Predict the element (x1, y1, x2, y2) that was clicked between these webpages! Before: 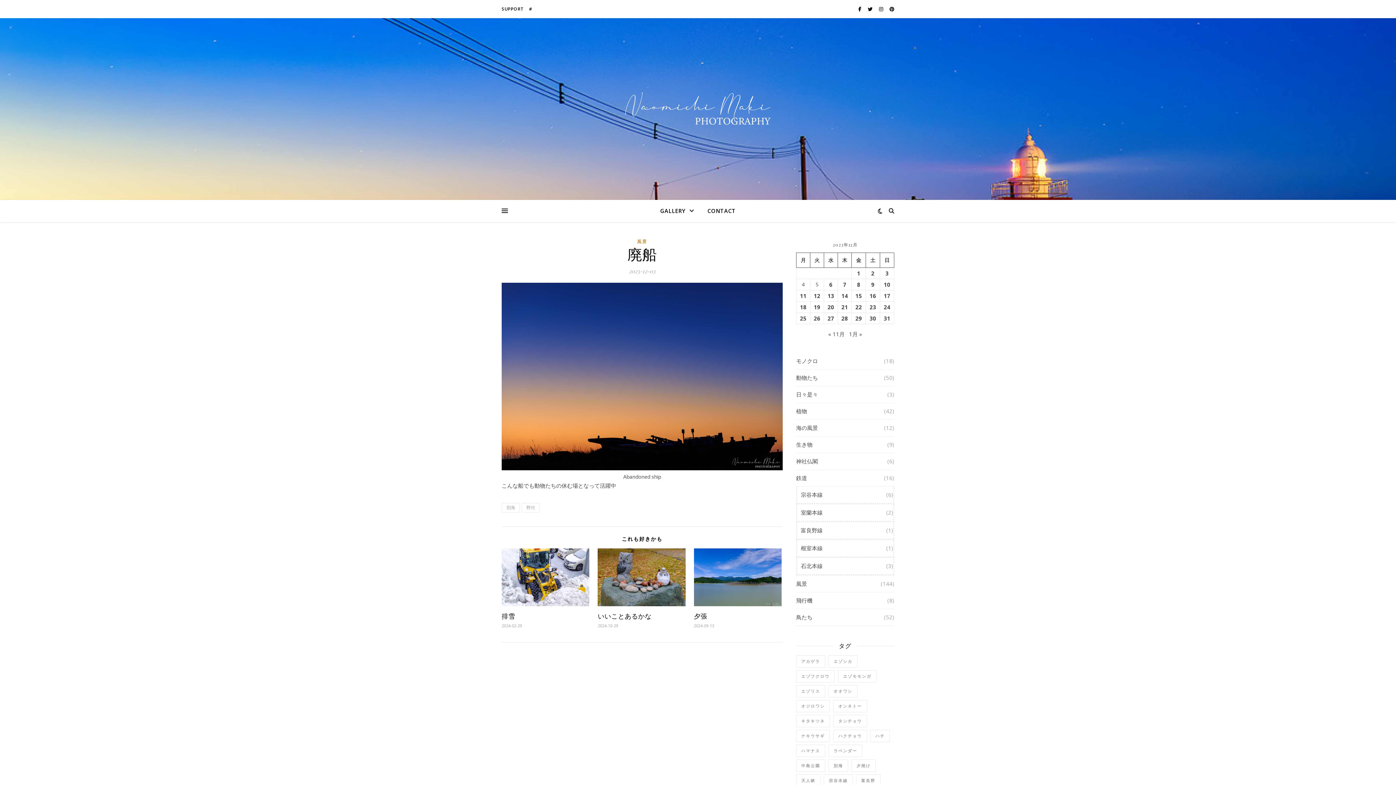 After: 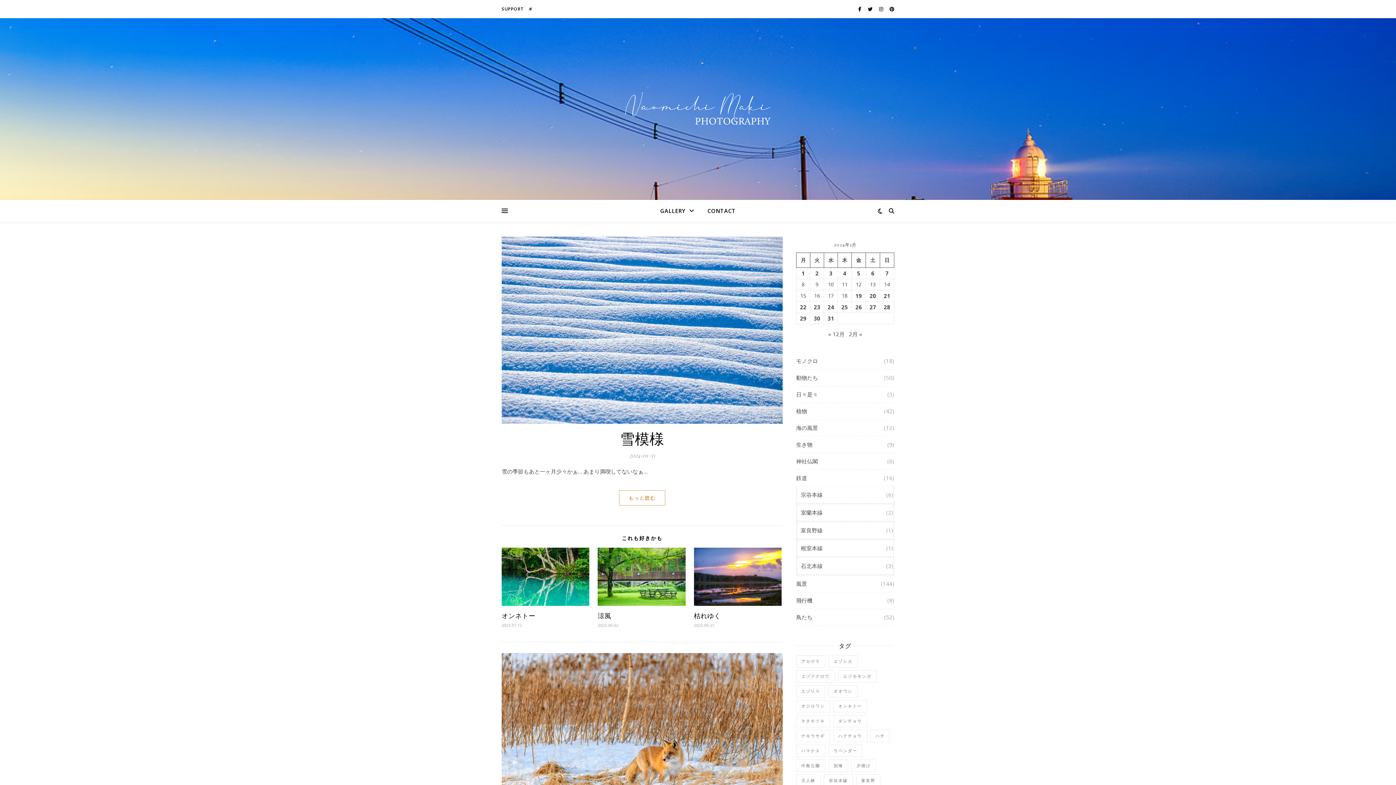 Action: label: 1月 » bbox: (849, 330, 862, 337)